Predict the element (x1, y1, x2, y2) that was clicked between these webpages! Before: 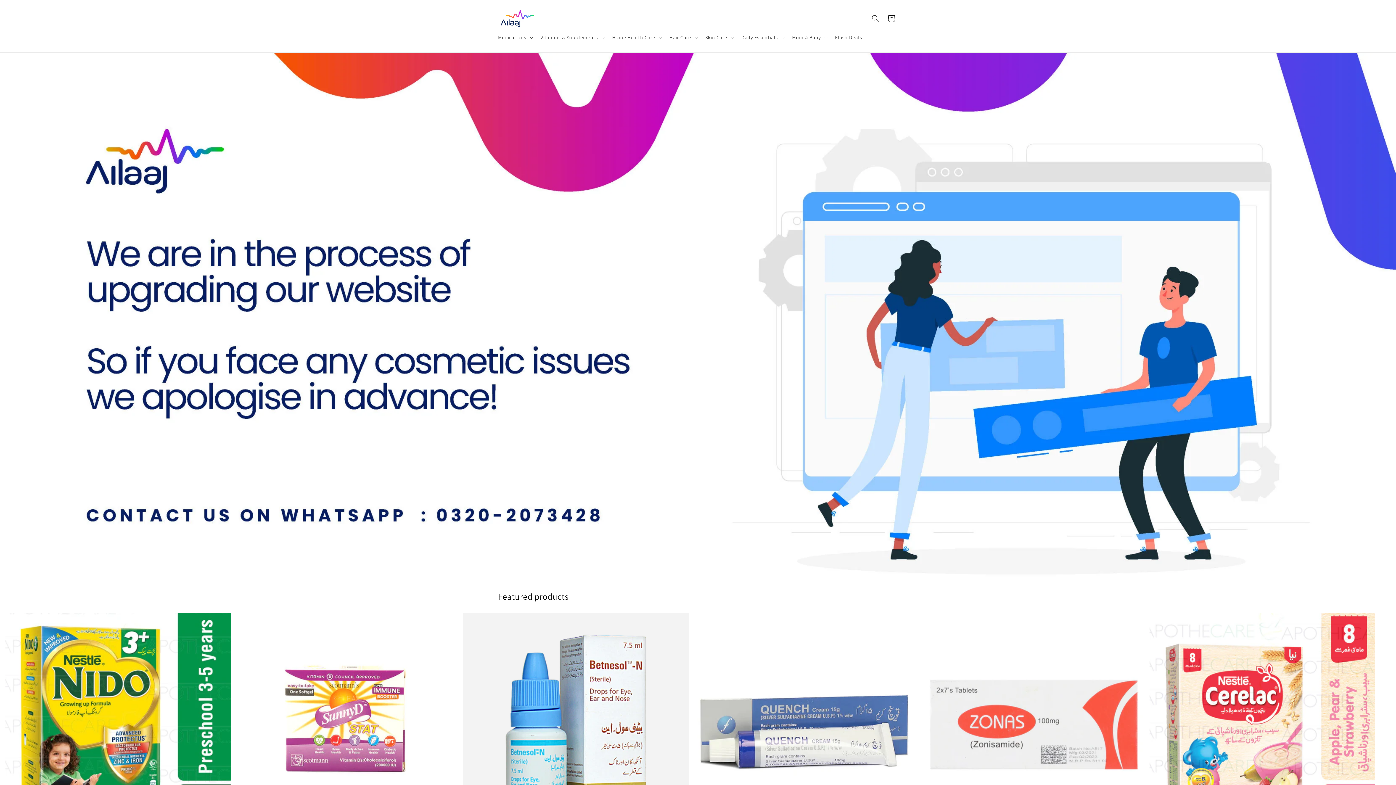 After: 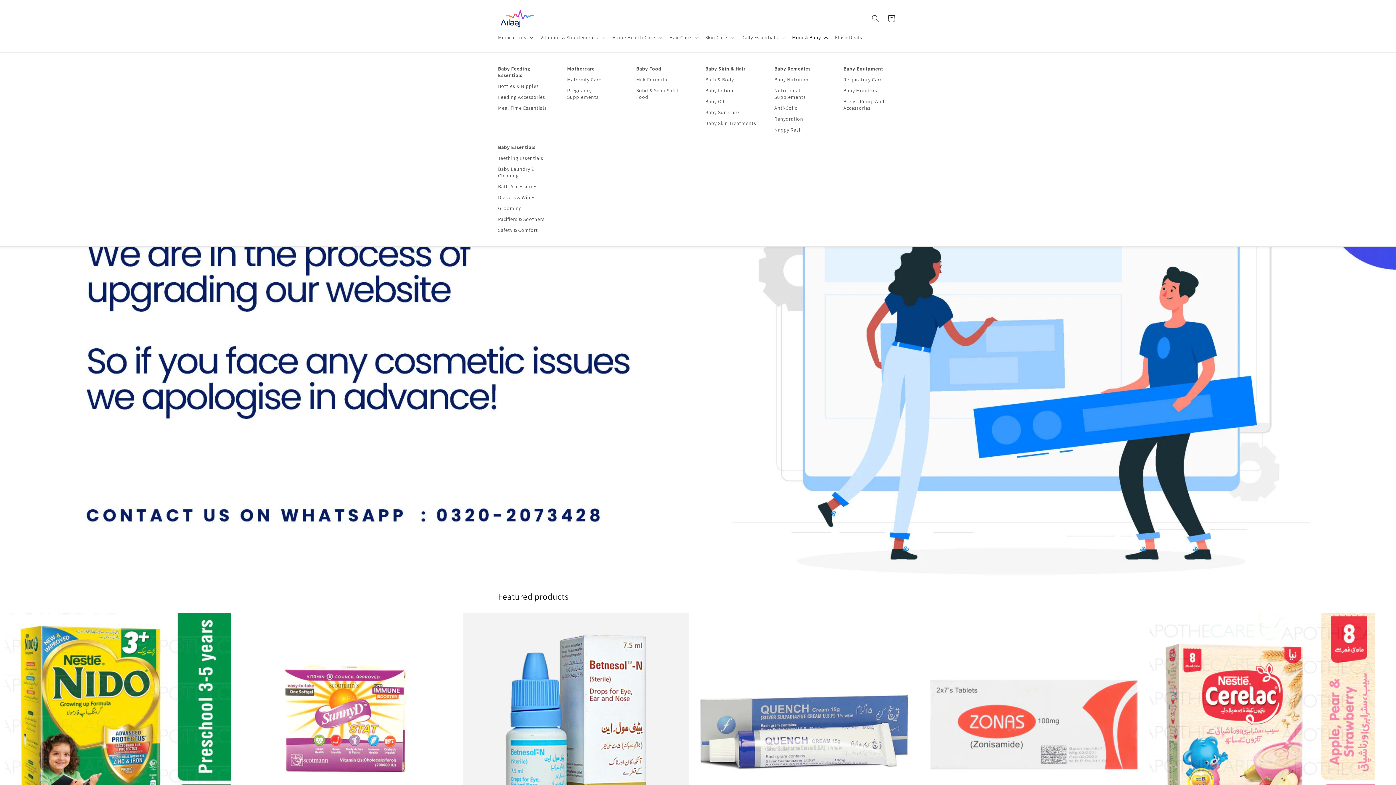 Action: label: Mom & Baby bbox: (787, 29, 830, 45)